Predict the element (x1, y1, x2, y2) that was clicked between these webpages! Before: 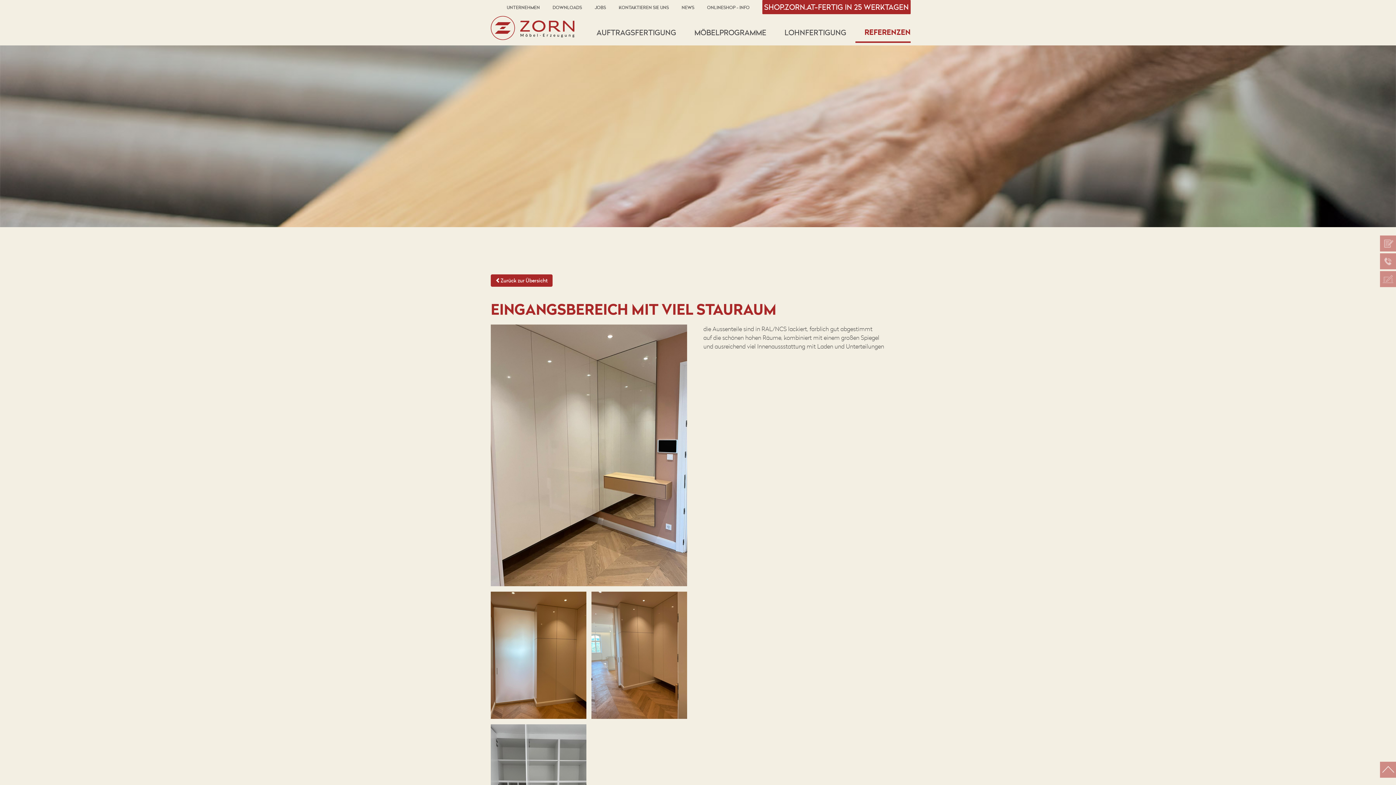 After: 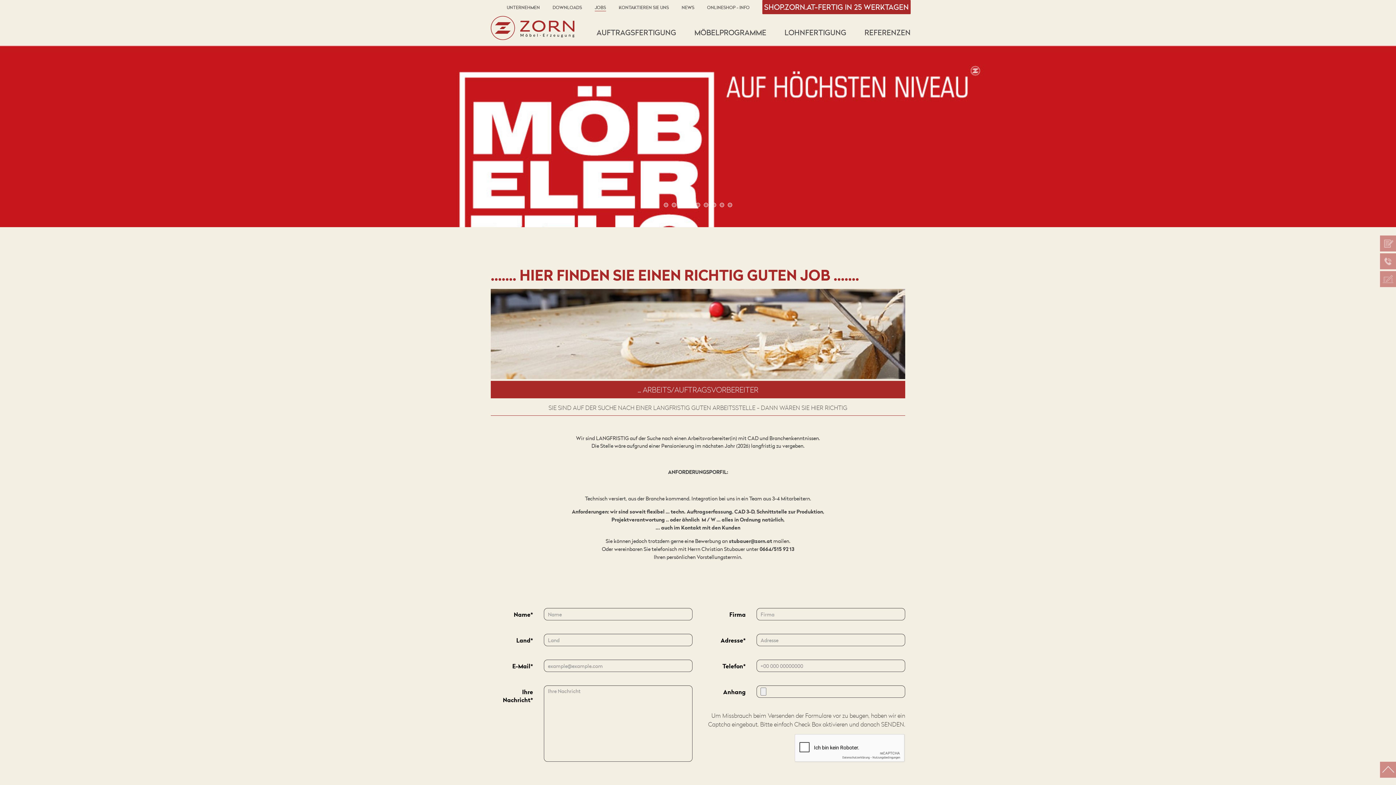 Action: label: JOBS bbox: (594, 4, 606, 10)